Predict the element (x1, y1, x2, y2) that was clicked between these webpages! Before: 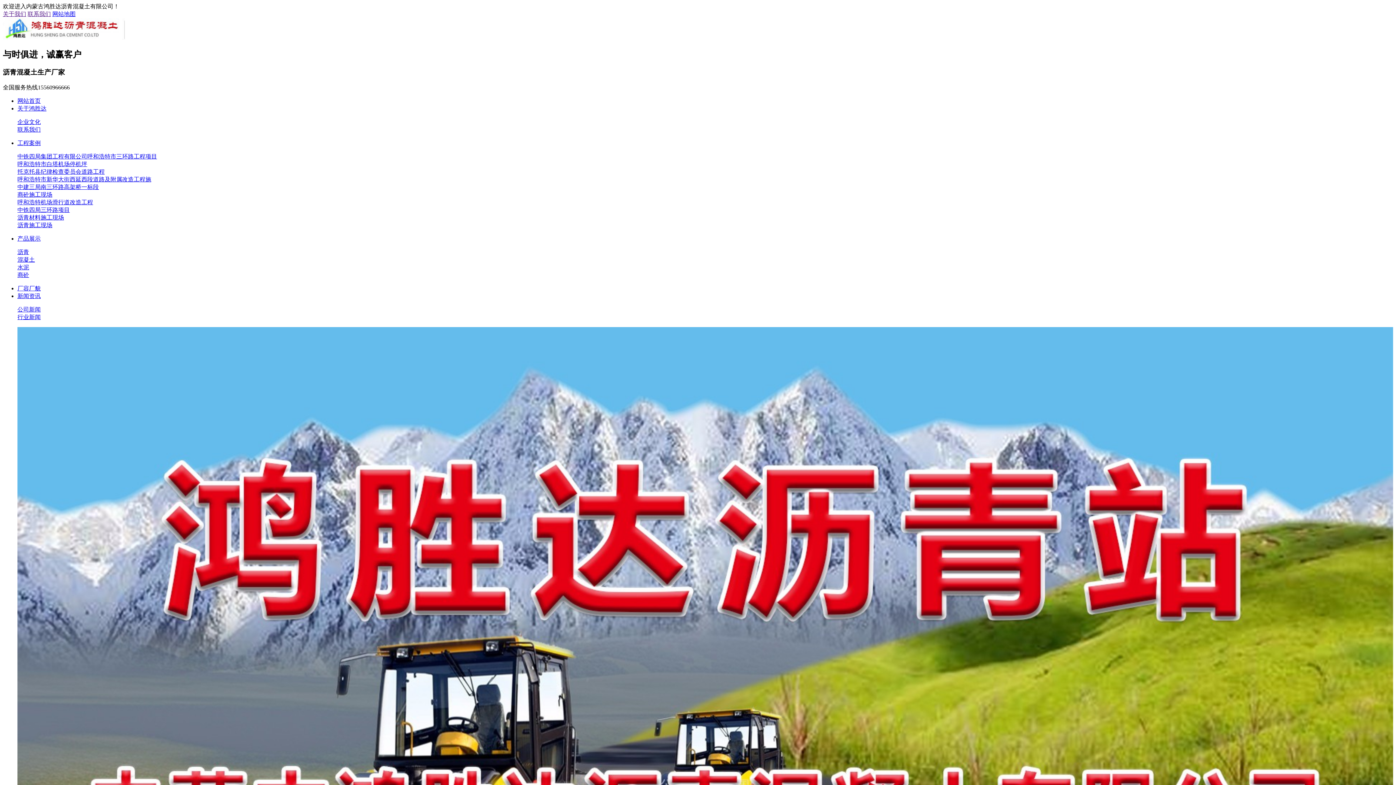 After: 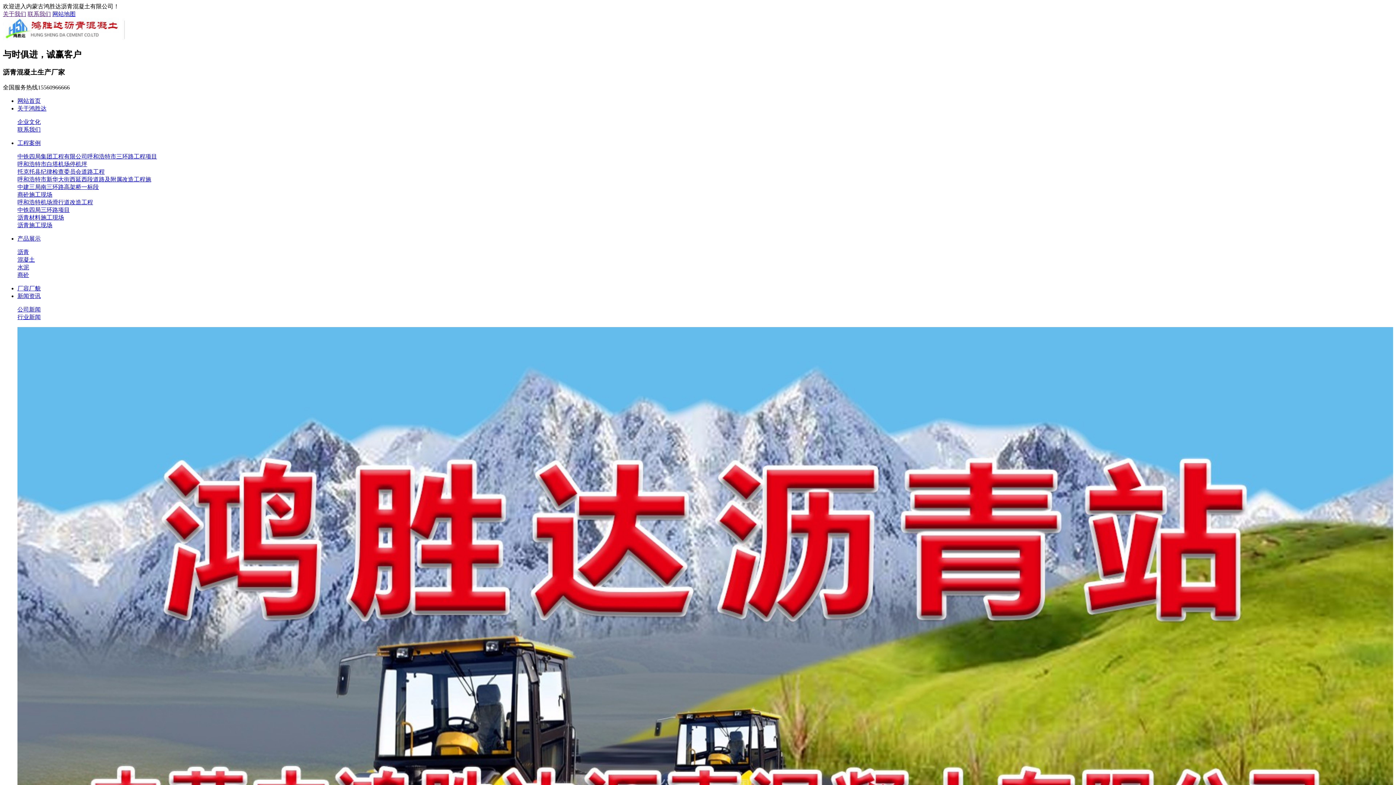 Action: bbox: (17, 191, 52, 197) label: 商砼施工现场